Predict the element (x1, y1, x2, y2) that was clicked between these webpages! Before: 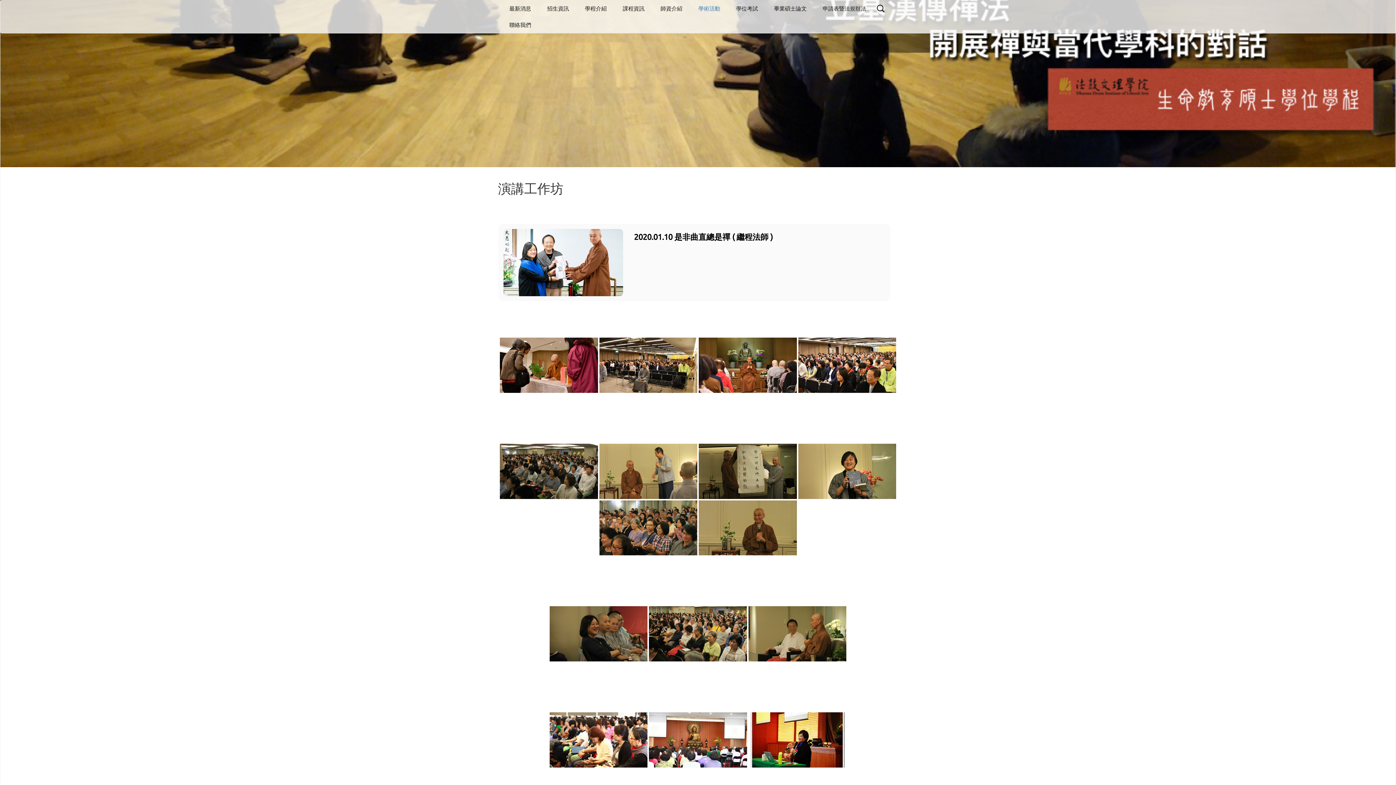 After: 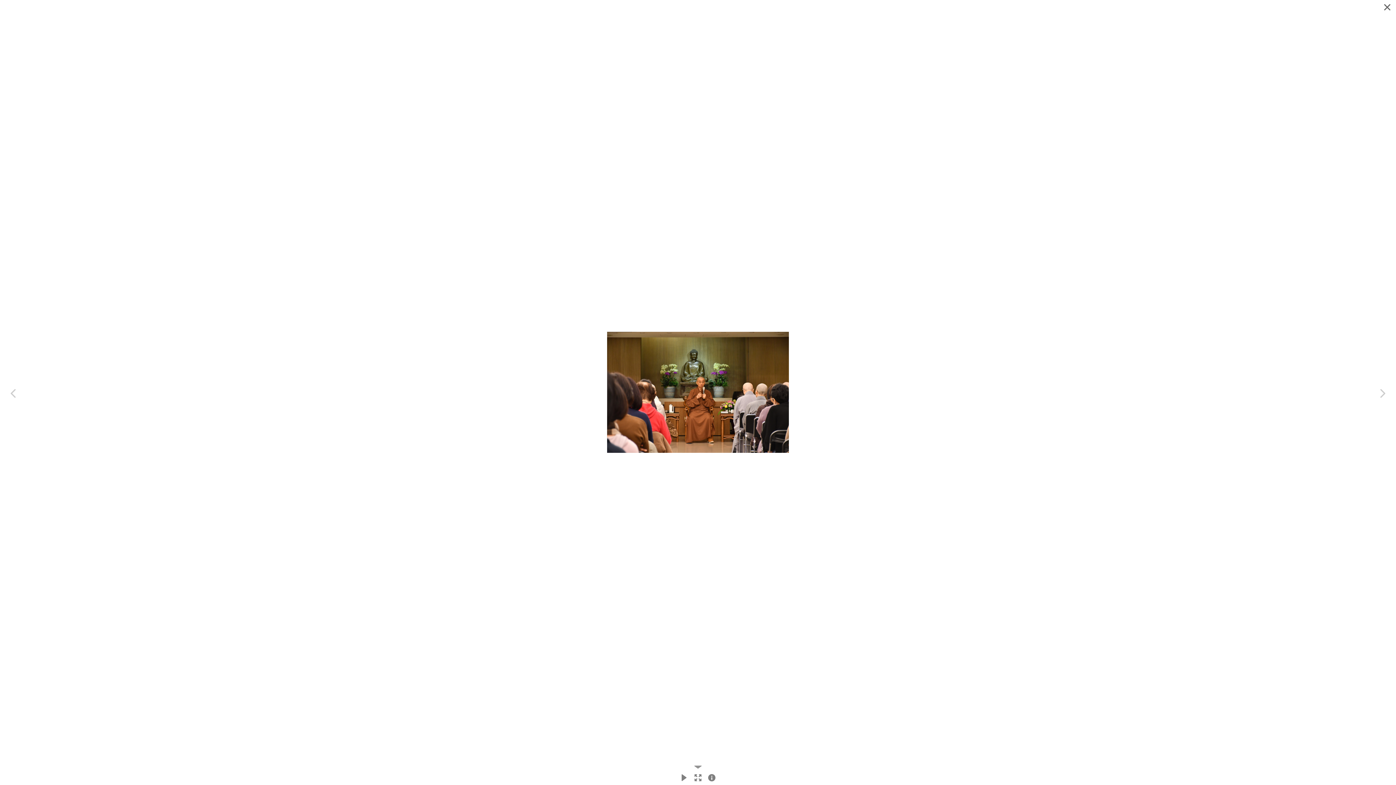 Action: bbox: (698, 337, 796, 393)